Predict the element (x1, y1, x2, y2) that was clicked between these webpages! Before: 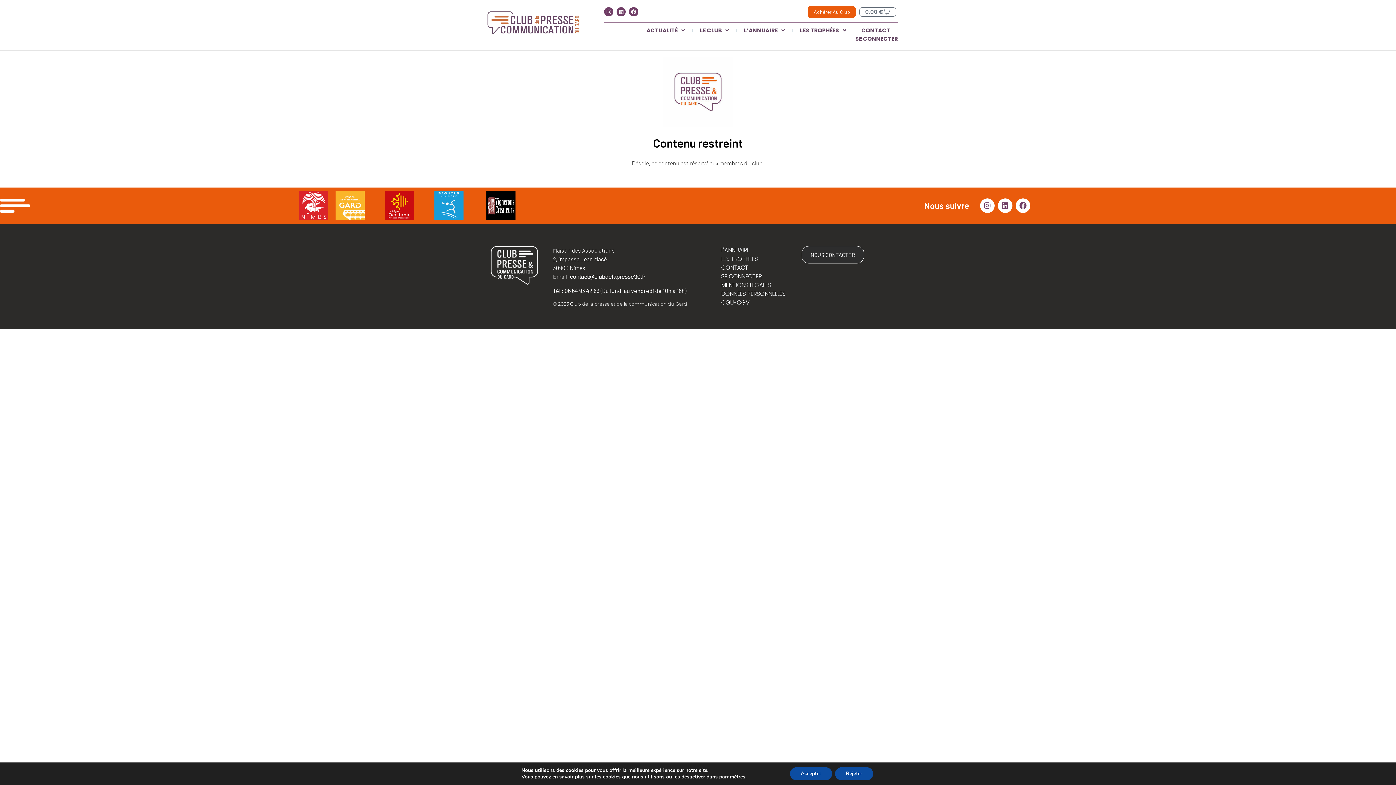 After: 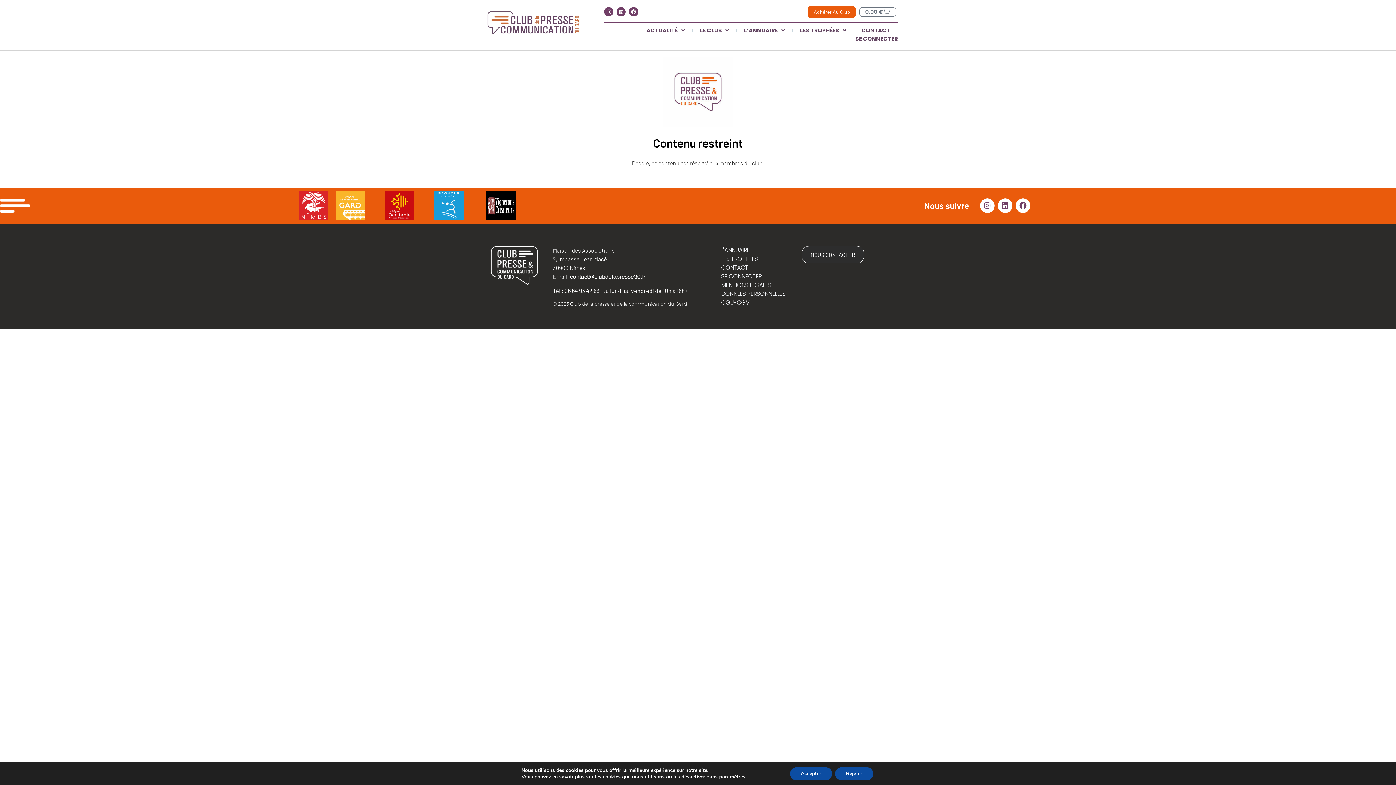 Action: bbox: (385, 191, 414, 220)